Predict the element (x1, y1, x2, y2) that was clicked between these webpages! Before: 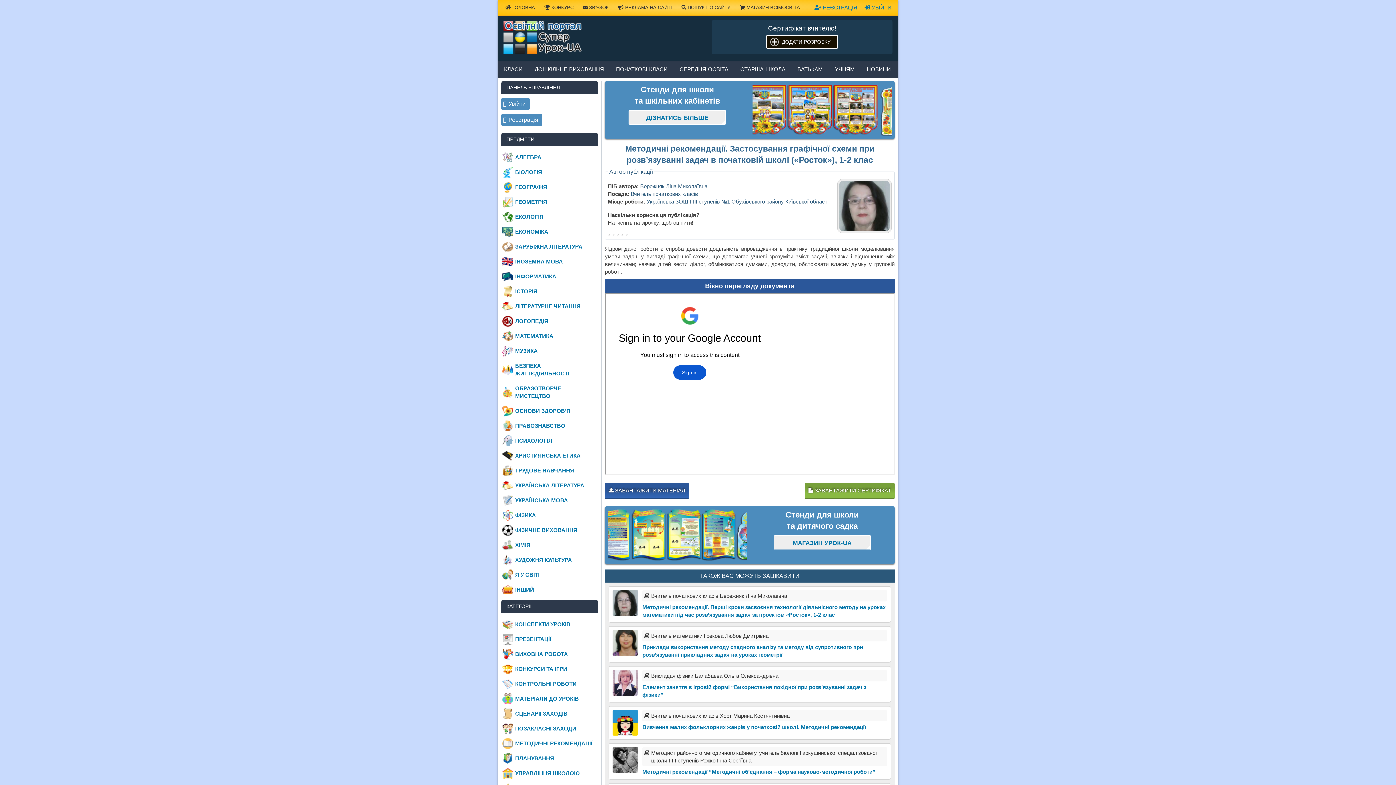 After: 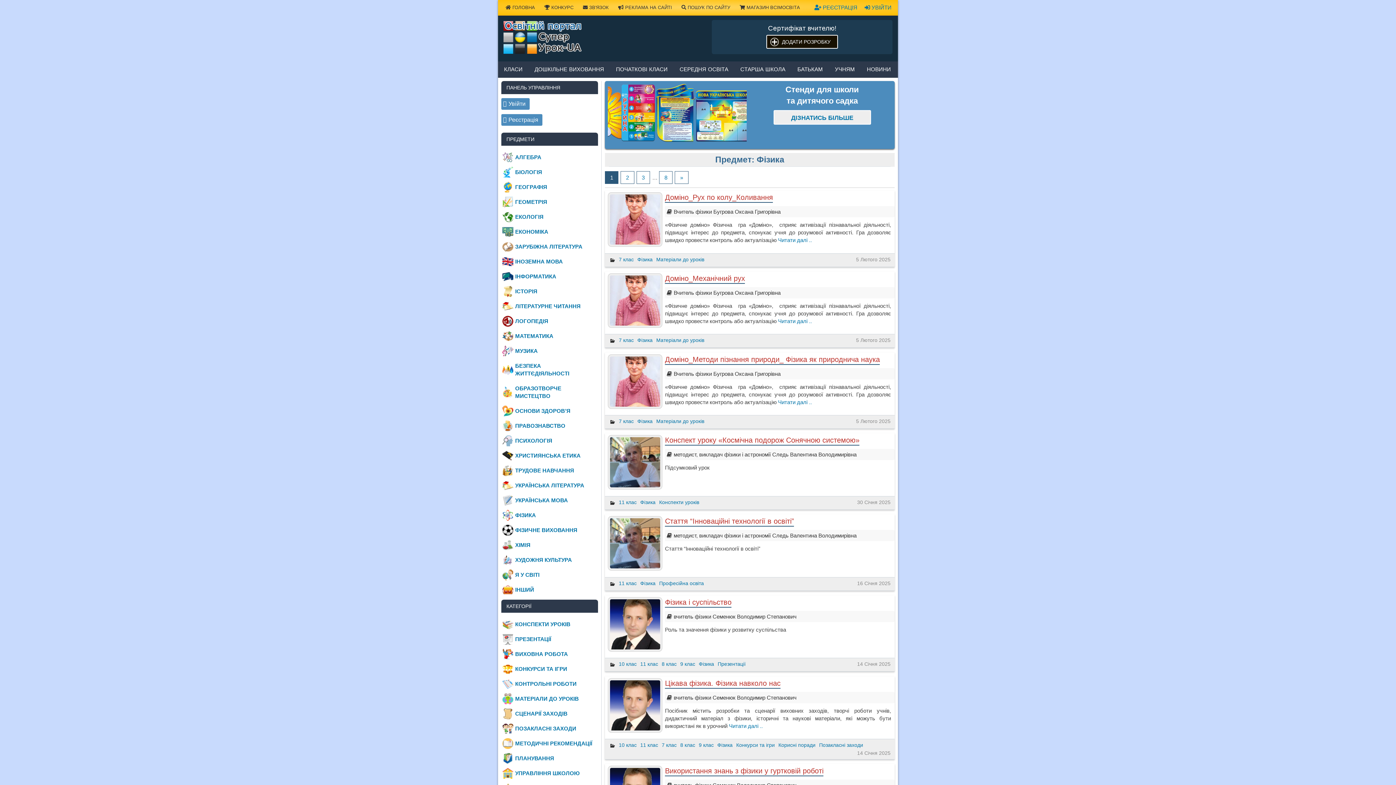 Action: bbox: (501, 507, 598, 522) label: ФІЗИКА